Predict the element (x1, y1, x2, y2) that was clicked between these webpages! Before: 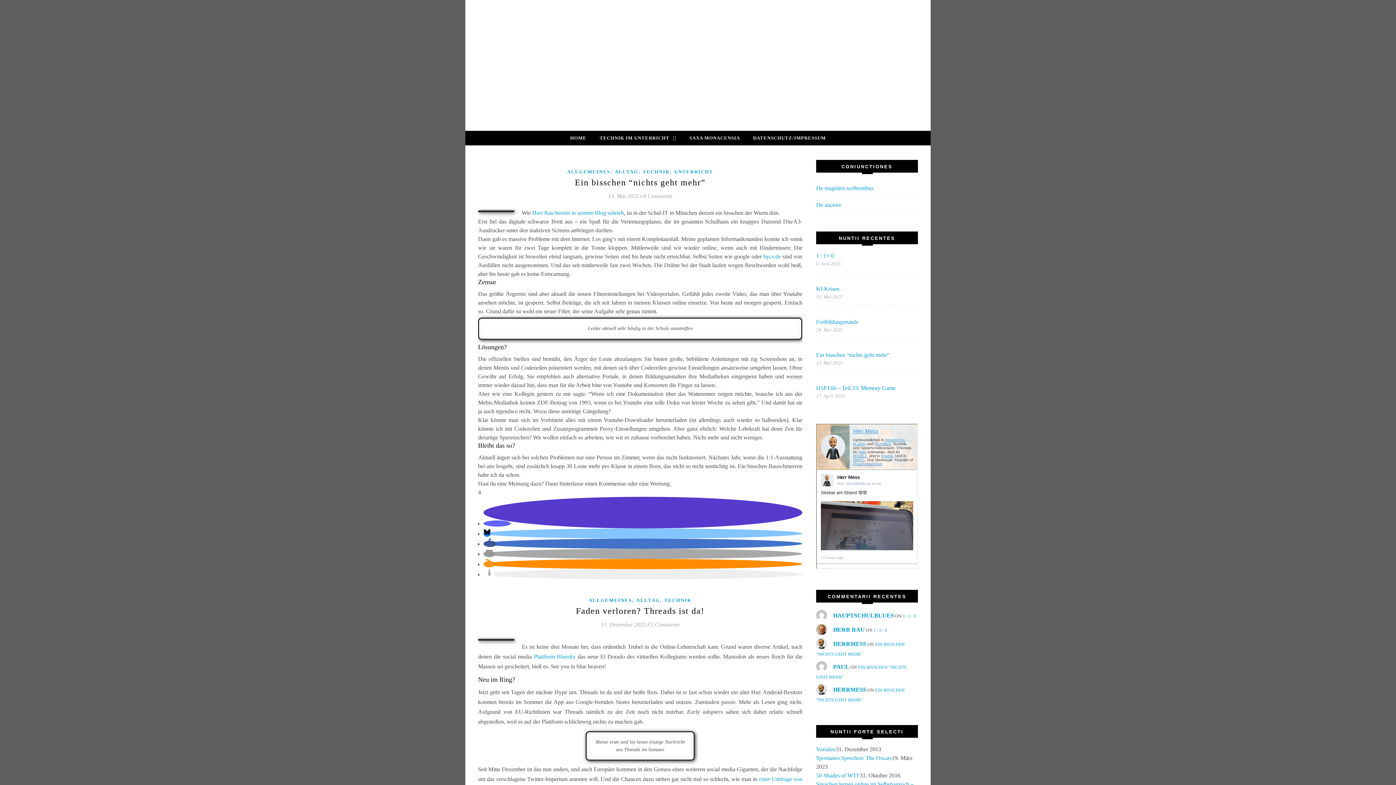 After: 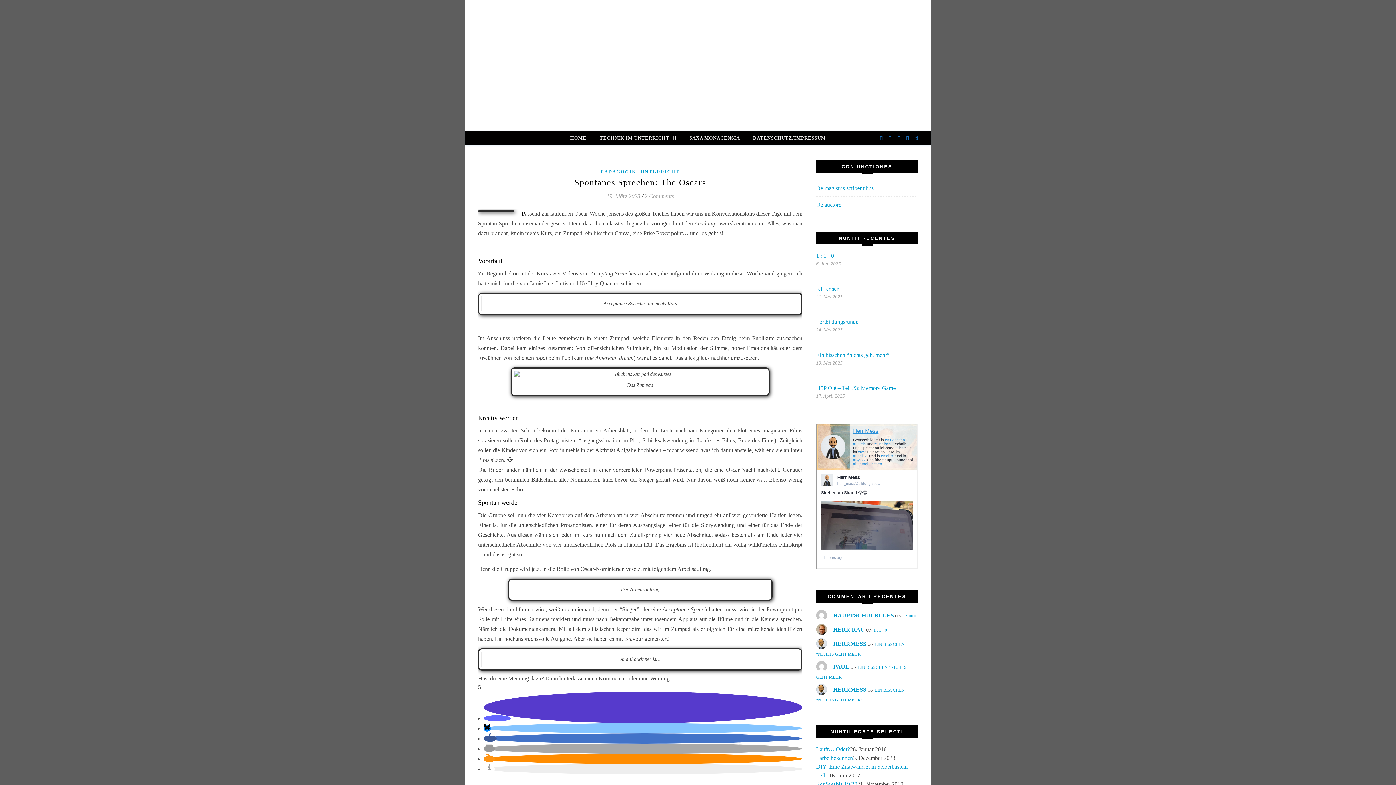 Action: label: Spontanes Sprechen: The Oscars bbox: (816, 755, 892, 761)